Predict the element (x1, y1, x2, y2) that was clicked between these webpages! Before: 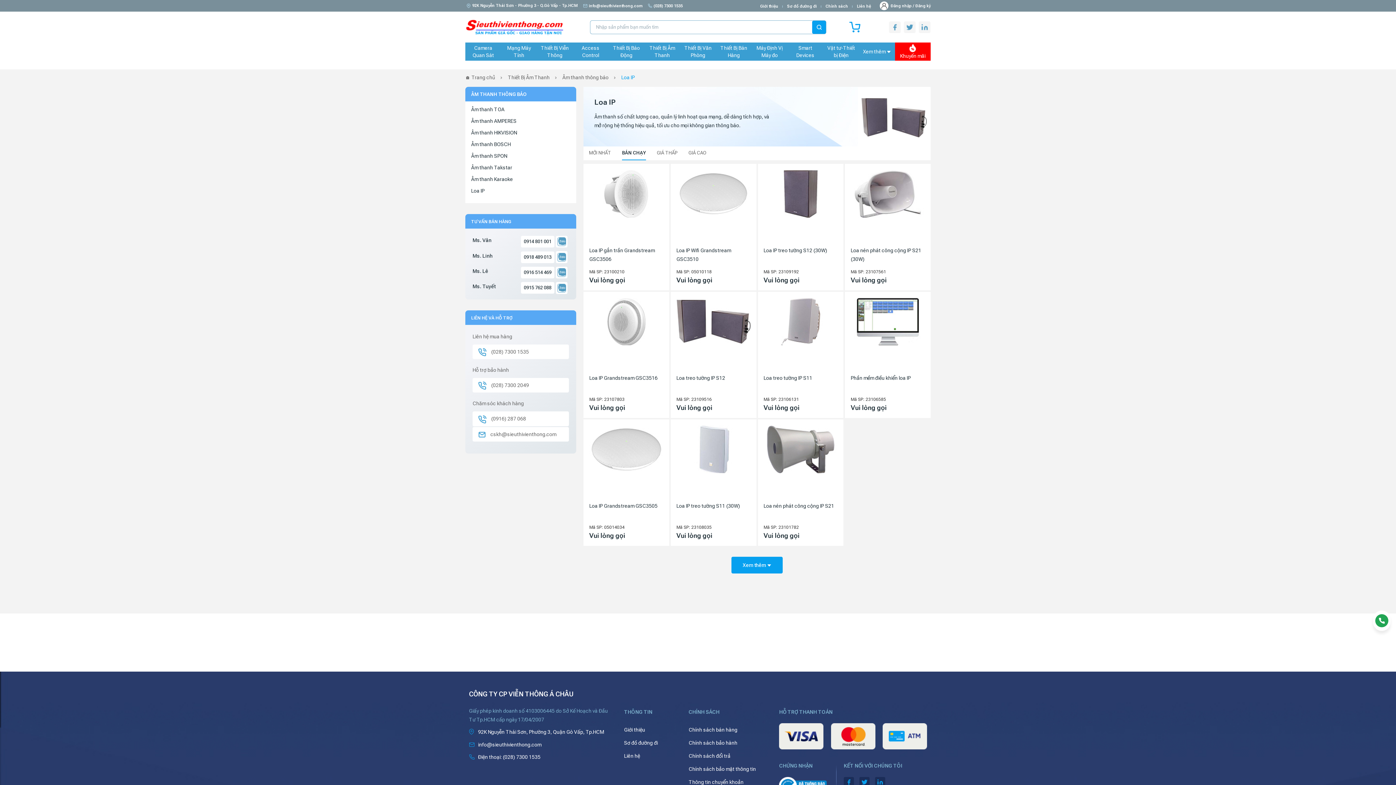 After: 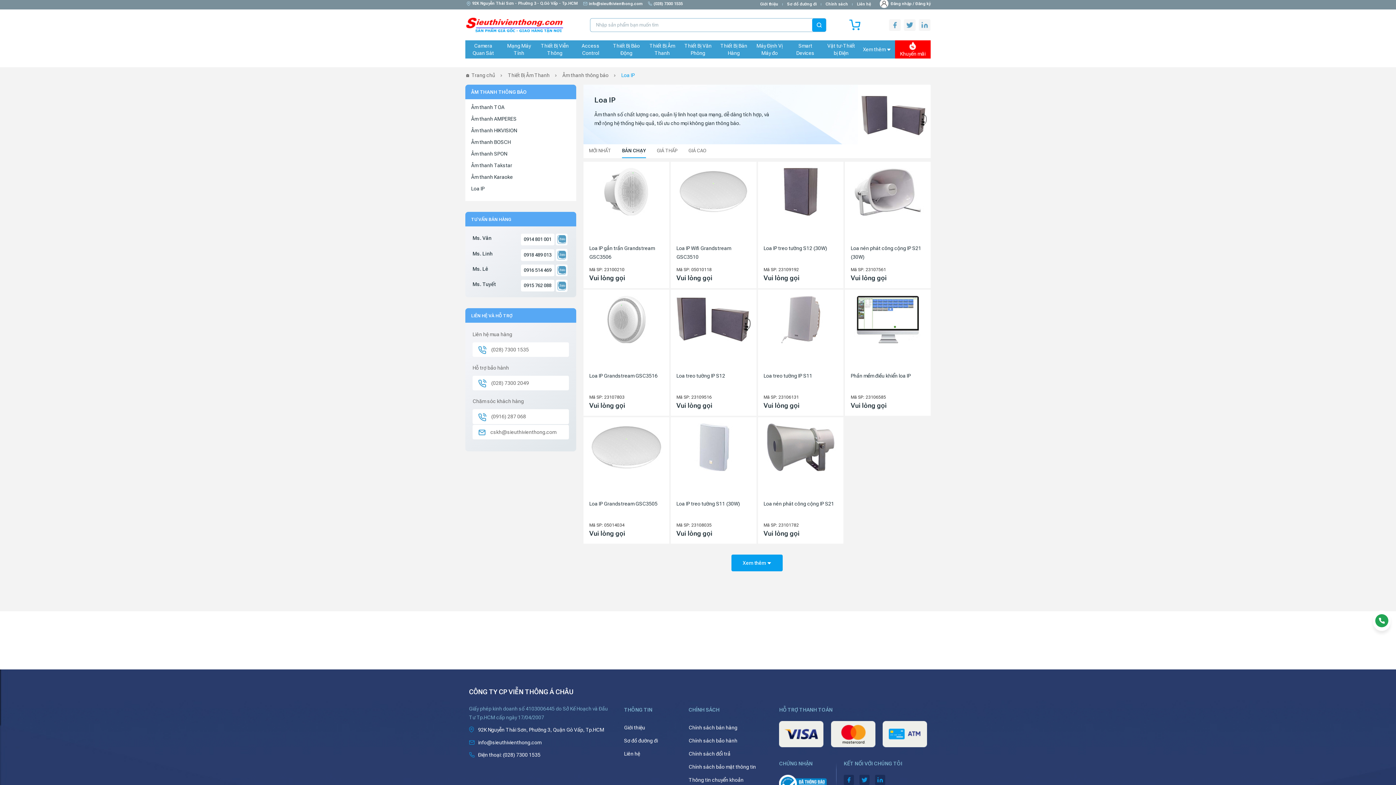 Action: bbox: (859, 777, 869, 787)